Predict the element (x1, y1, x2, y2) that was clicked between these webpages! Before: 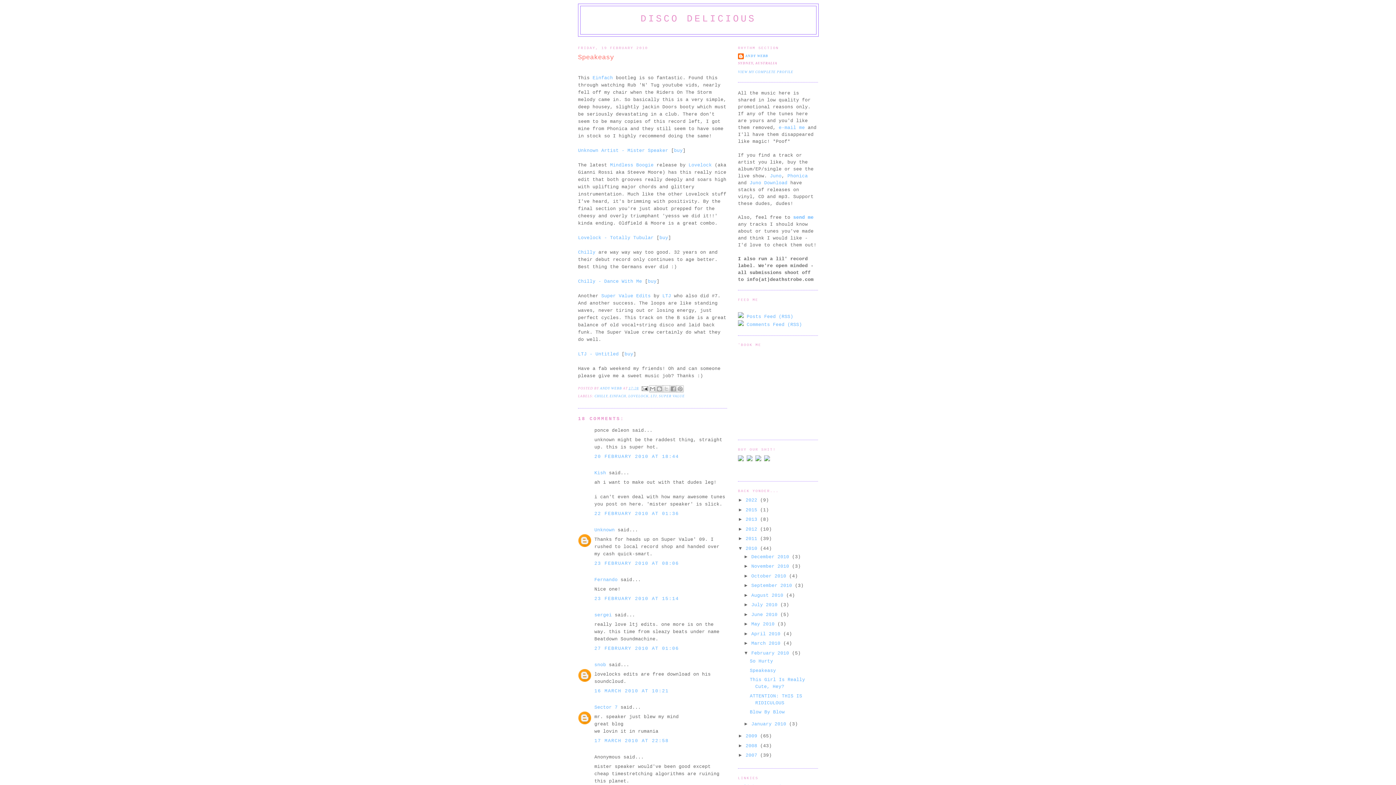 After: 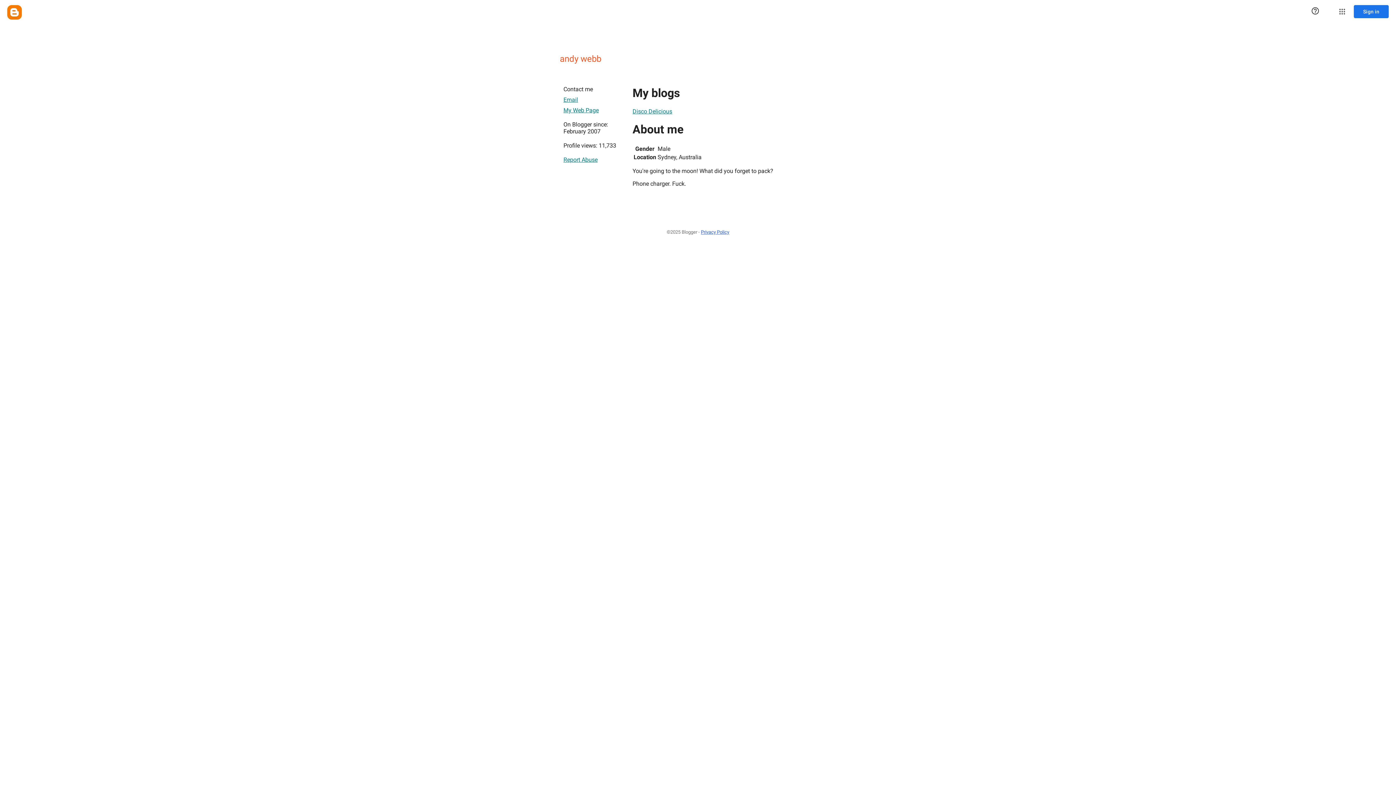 Action: bbox: (738, 53, 768, 60) label: ANDY WEBB